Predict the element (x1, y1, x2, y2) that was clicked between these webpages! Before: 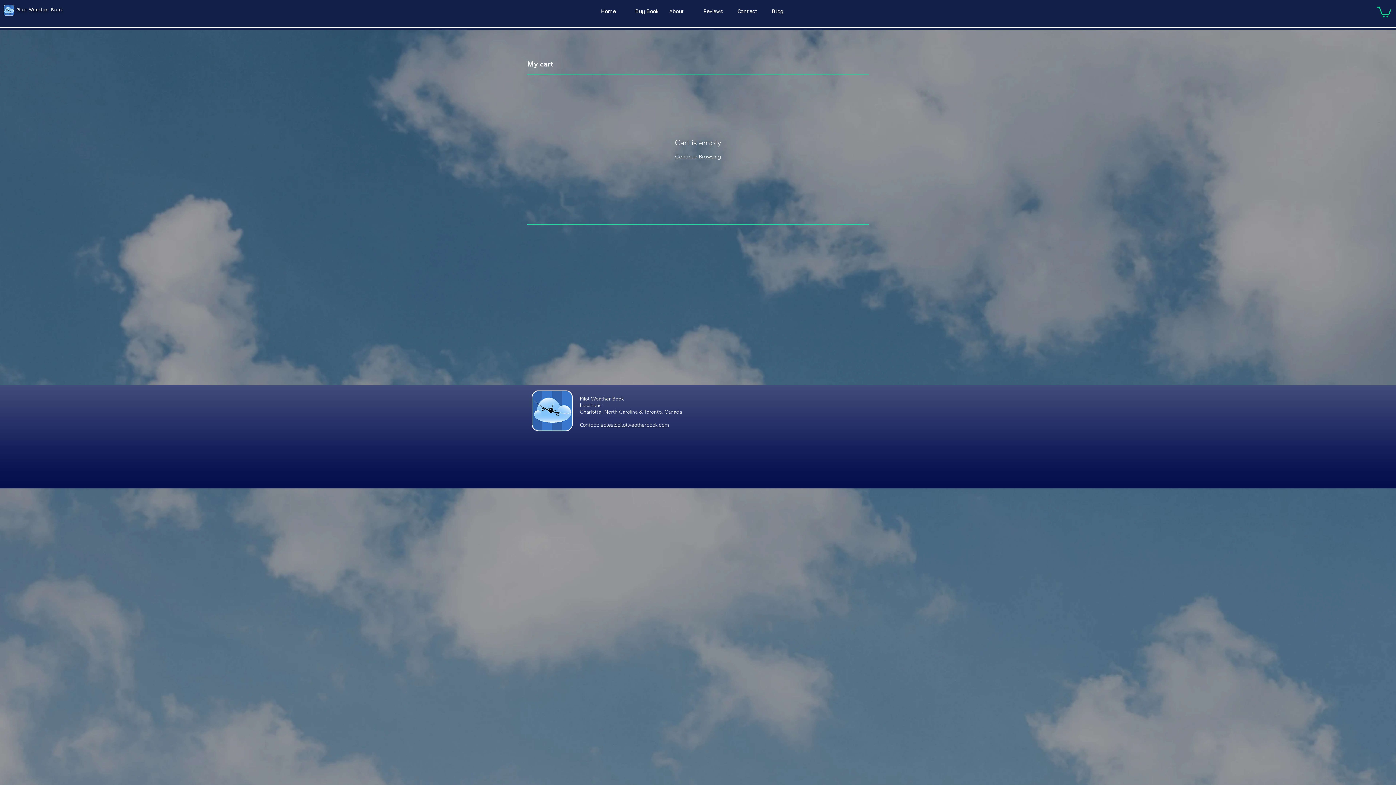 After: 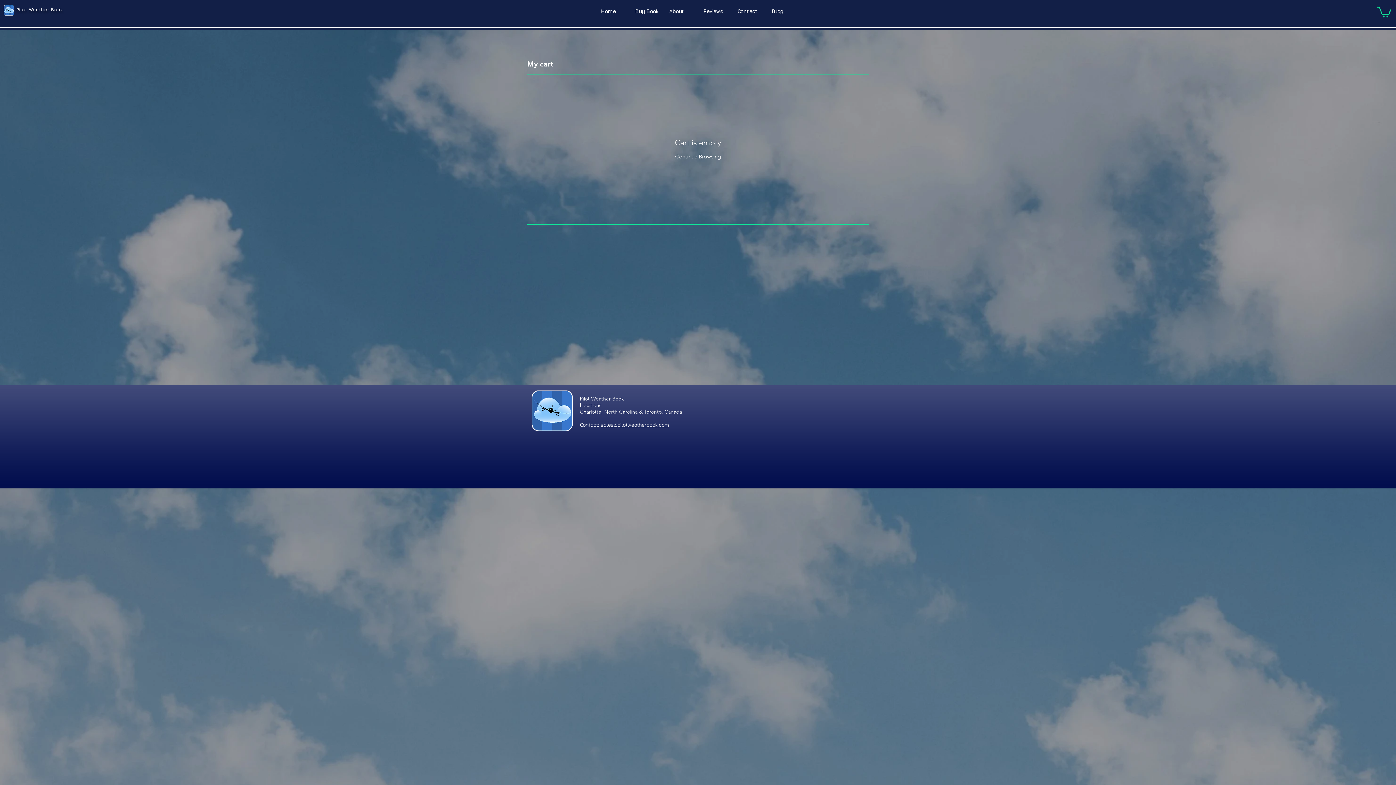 Action: label: About bbox: (664, 6, 698, 15)